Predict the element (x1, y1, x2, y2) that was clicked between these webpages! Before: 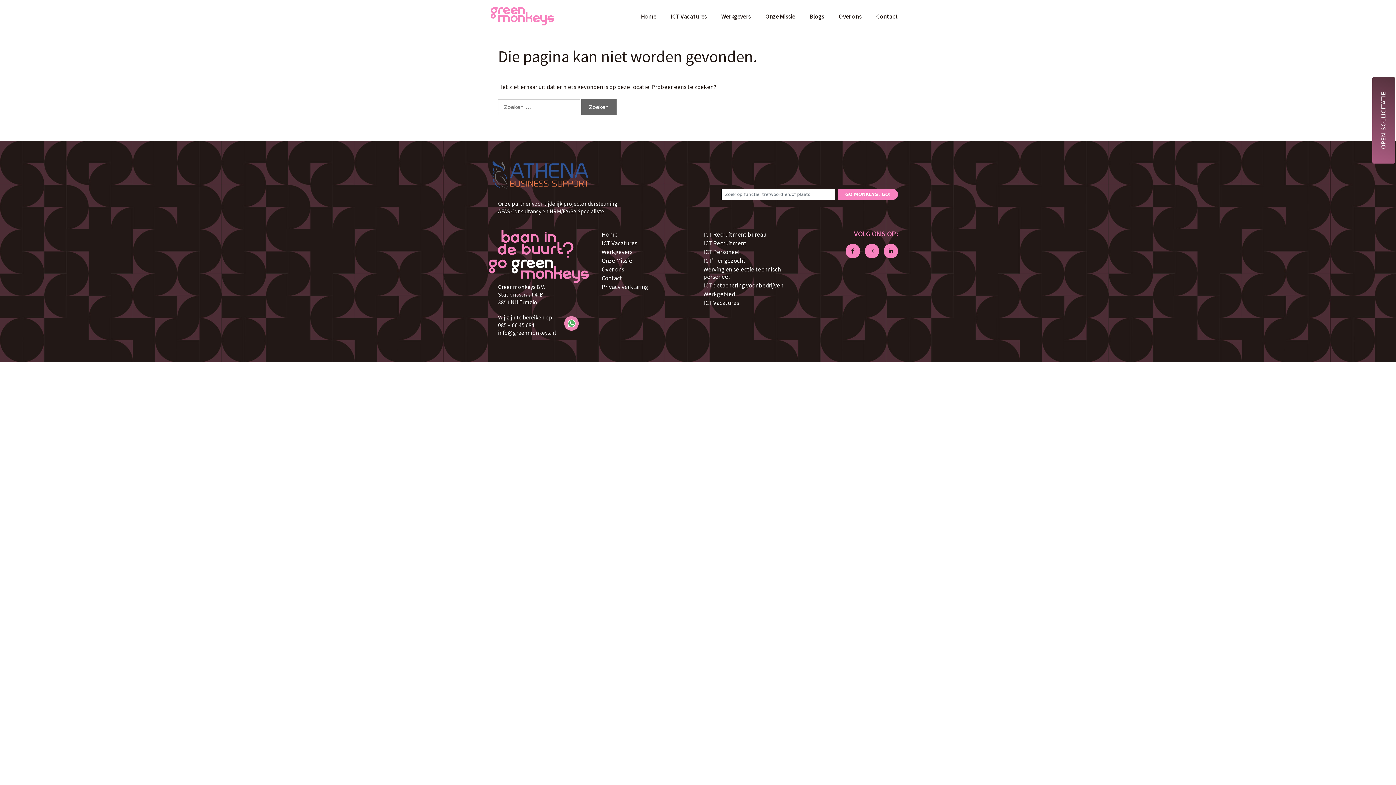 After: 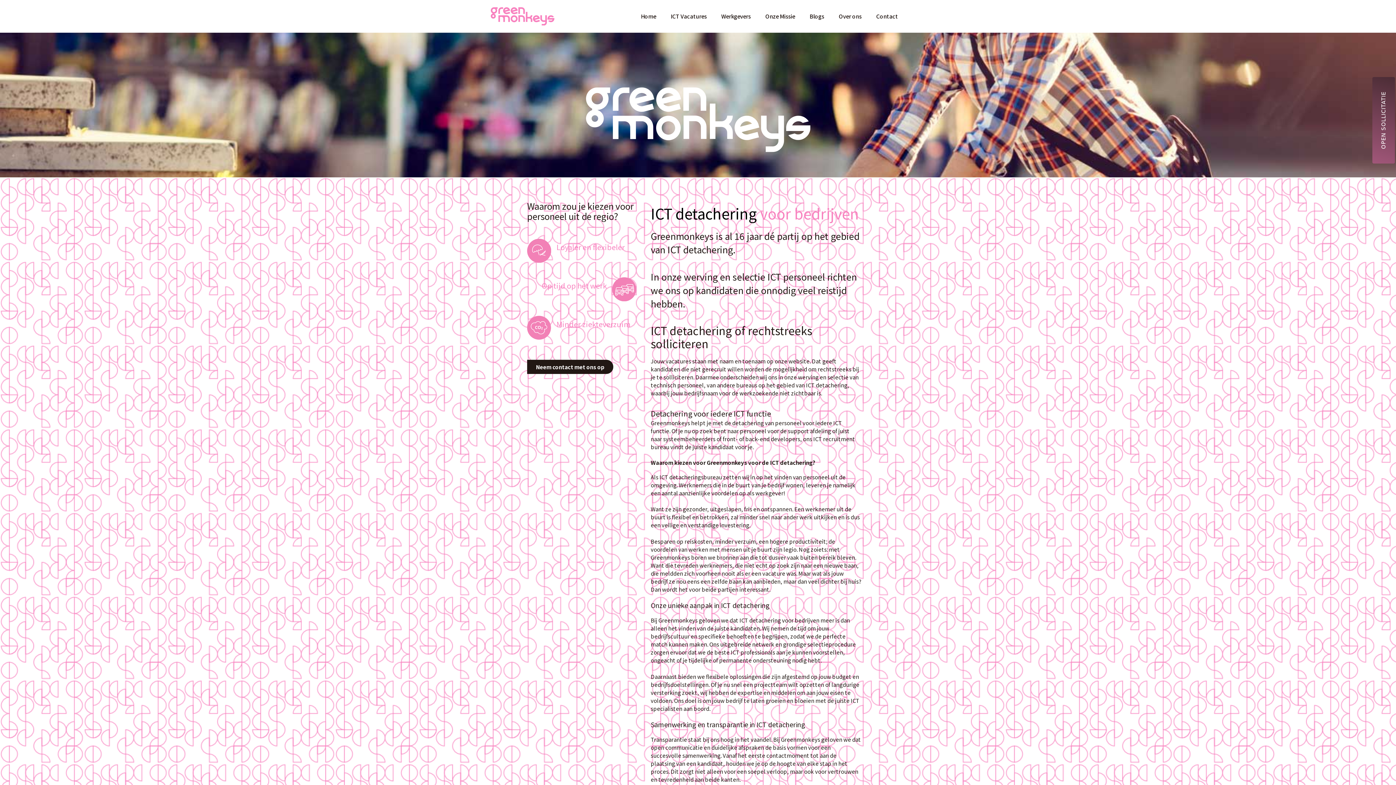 Action: label: ICT detachering voor bedrijven bbox: (701, 281, 785, 289)